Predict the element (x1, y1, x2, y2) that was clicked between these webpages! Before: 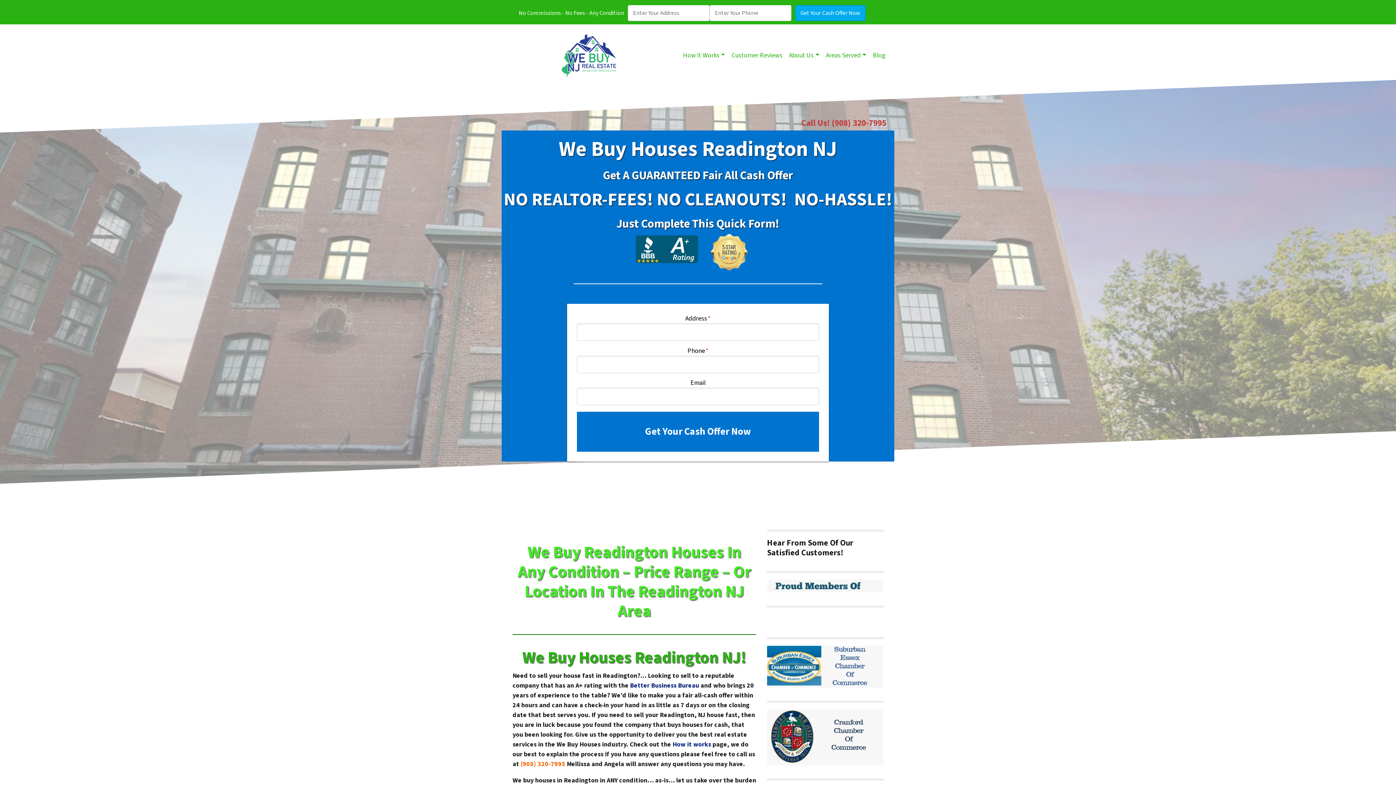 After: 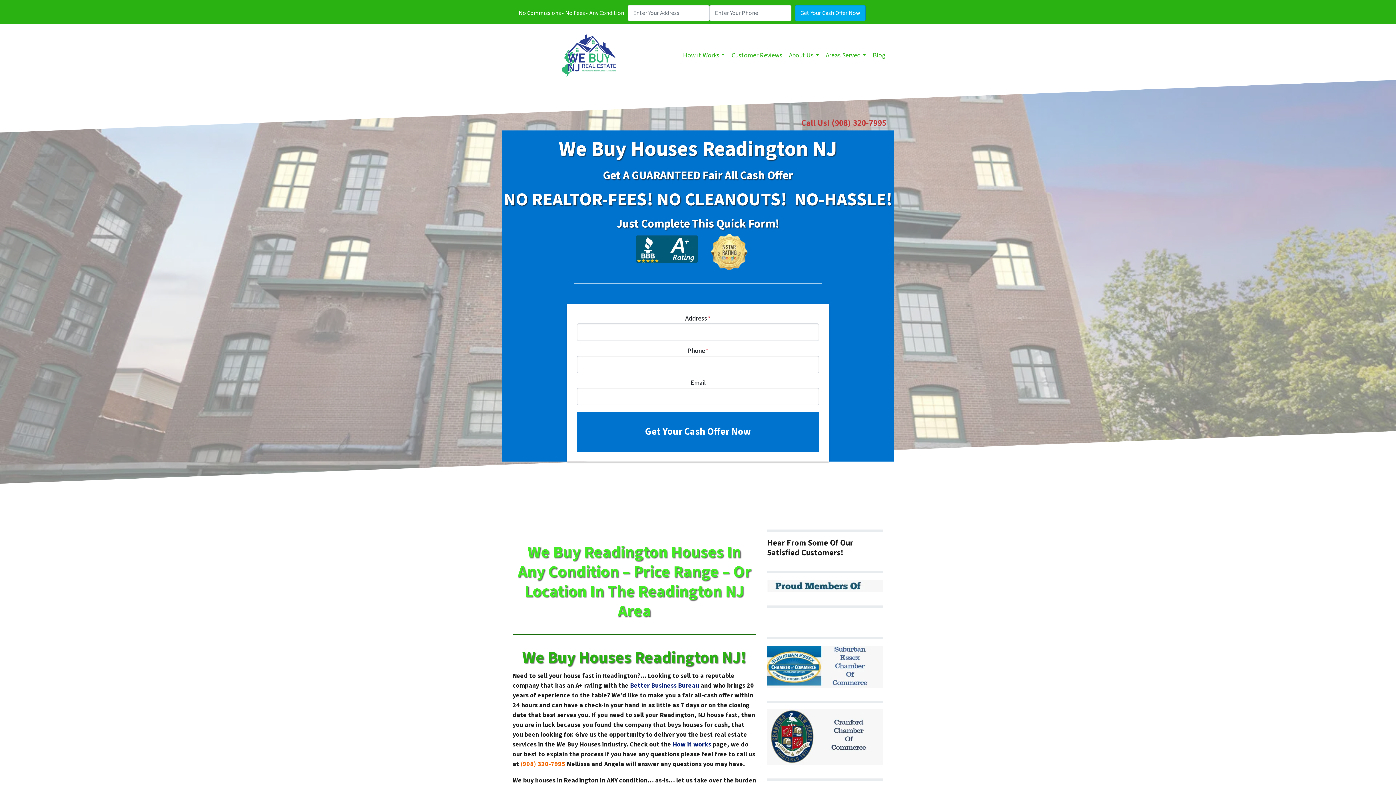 Action: bbox: (767, 662, 883, 671)